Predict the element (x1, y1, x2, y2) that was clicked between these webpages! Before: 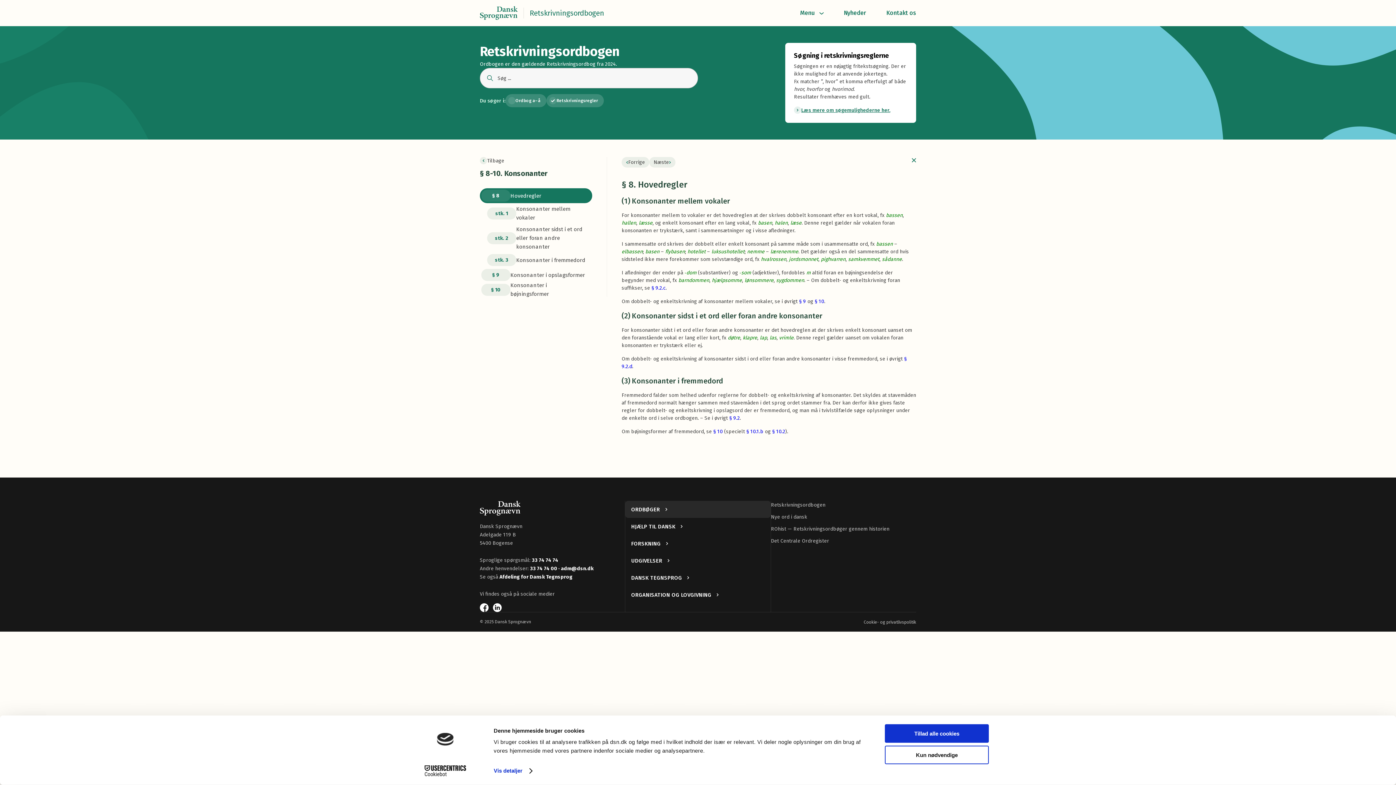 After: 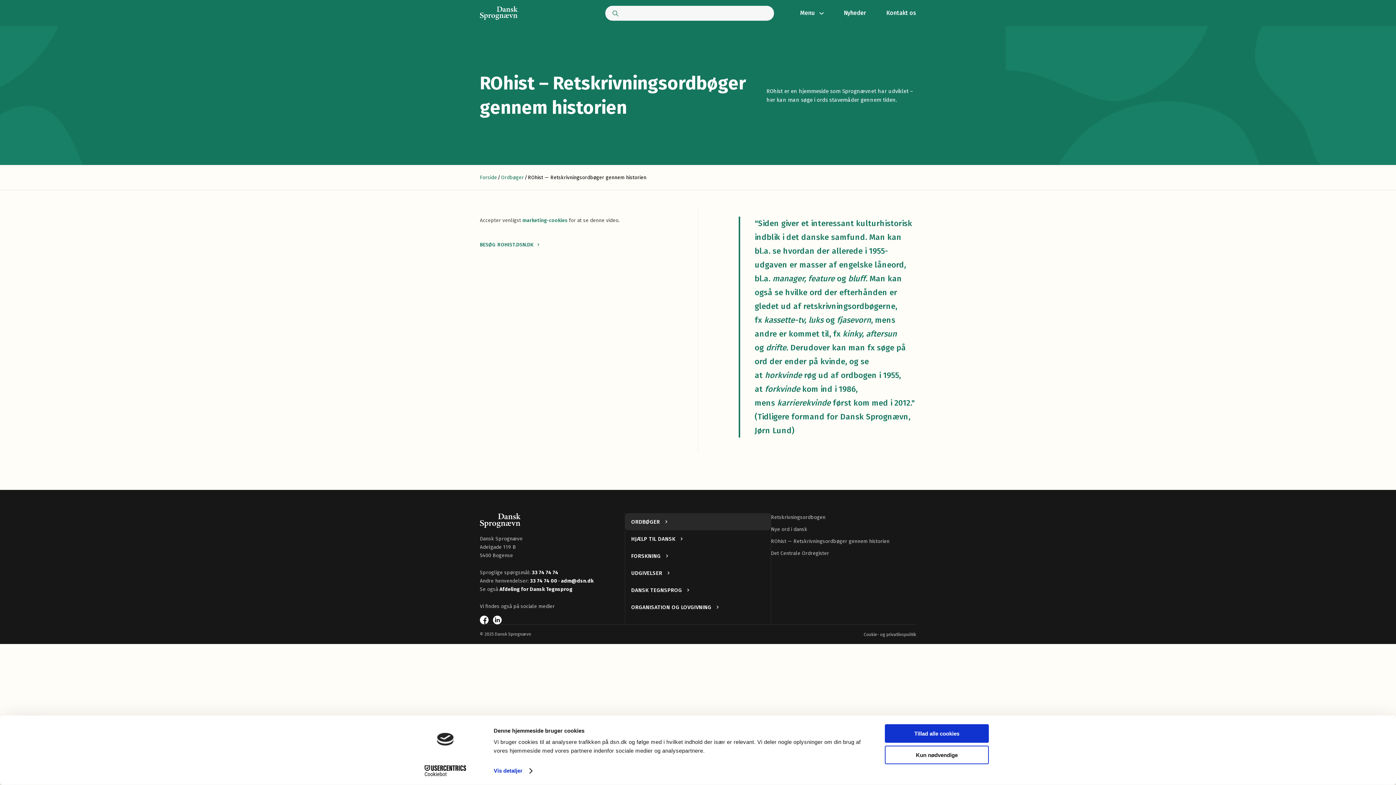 Action: bbox: (771, 633, 916, 642) label: ROhist — Retskrivningsordbøger gennem historien